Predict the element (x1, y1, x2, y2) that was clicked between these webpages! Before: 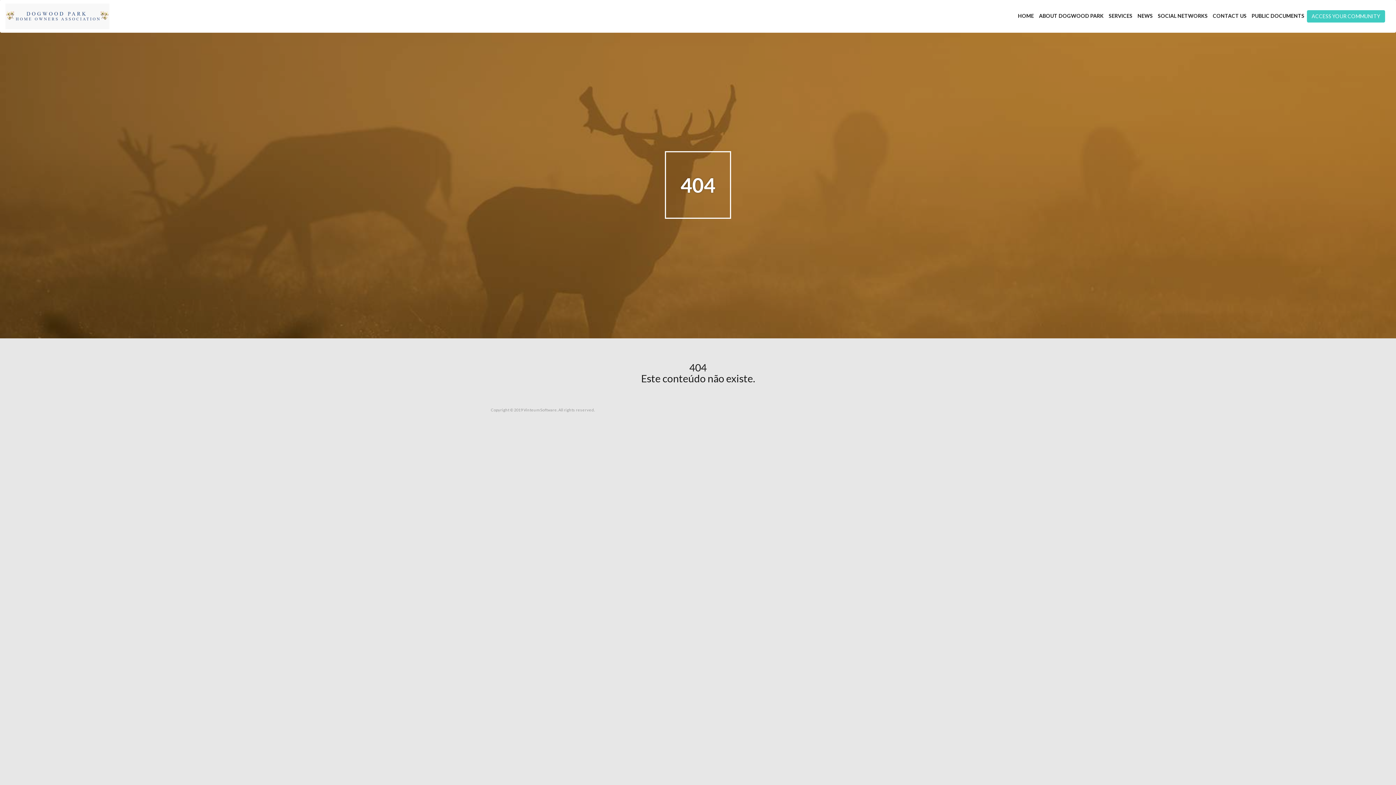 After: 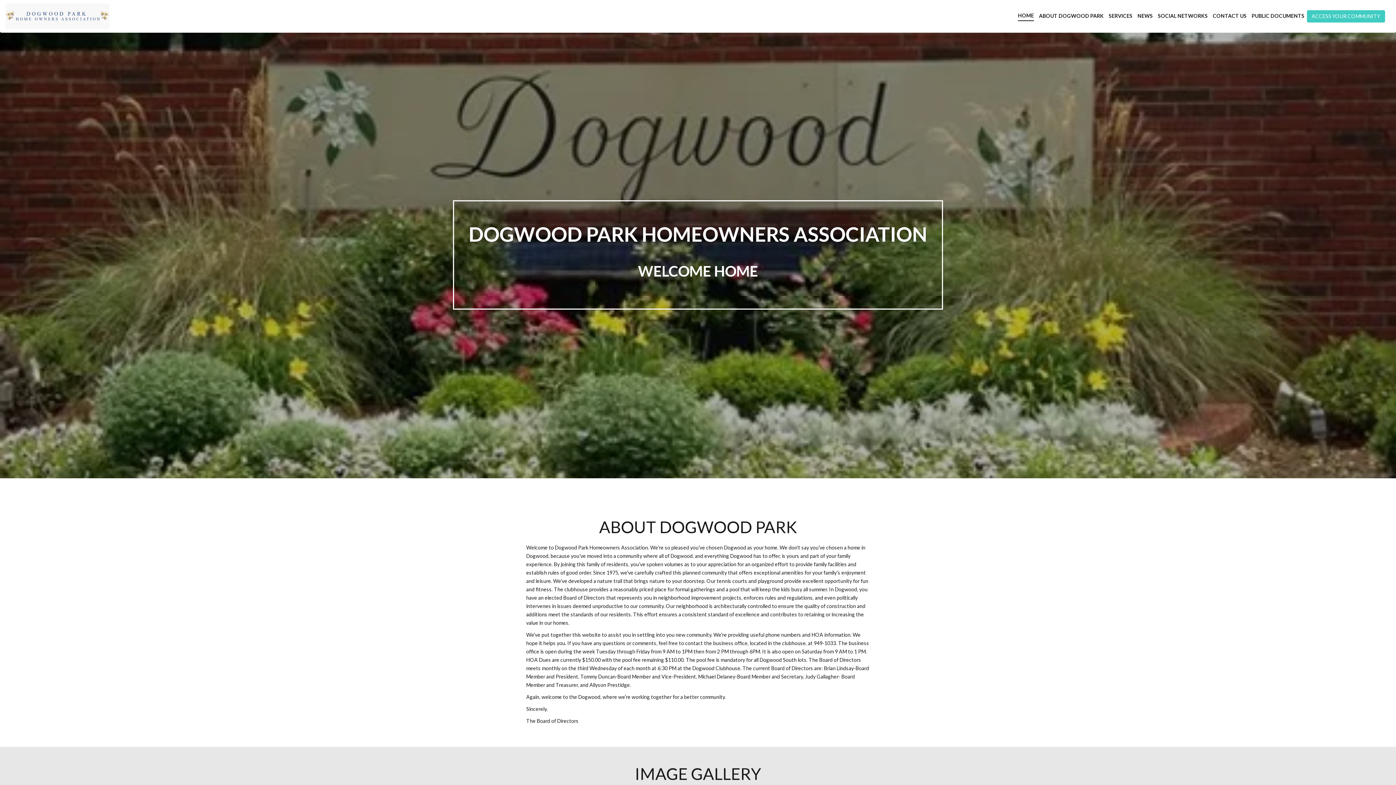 Action: bbox: (5, 0, 109, 32)